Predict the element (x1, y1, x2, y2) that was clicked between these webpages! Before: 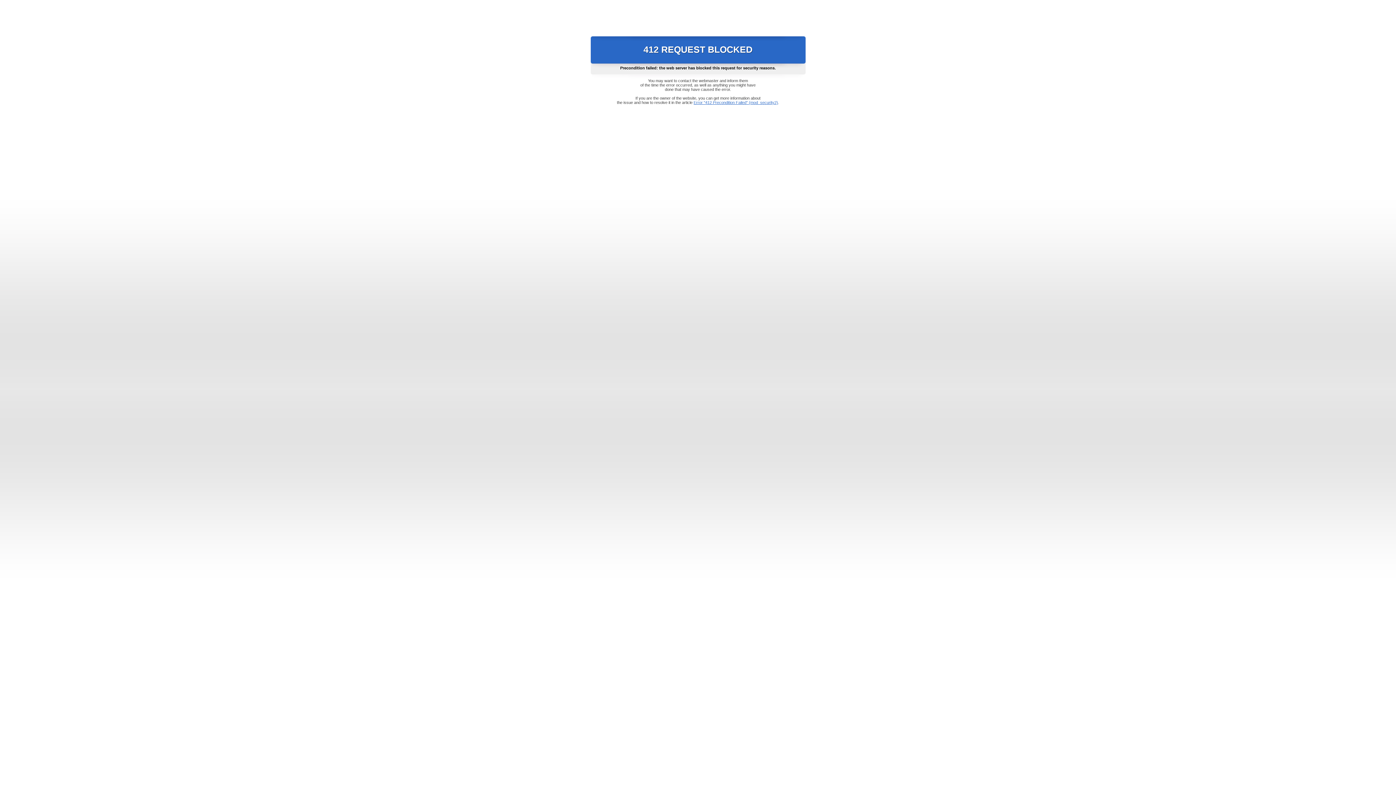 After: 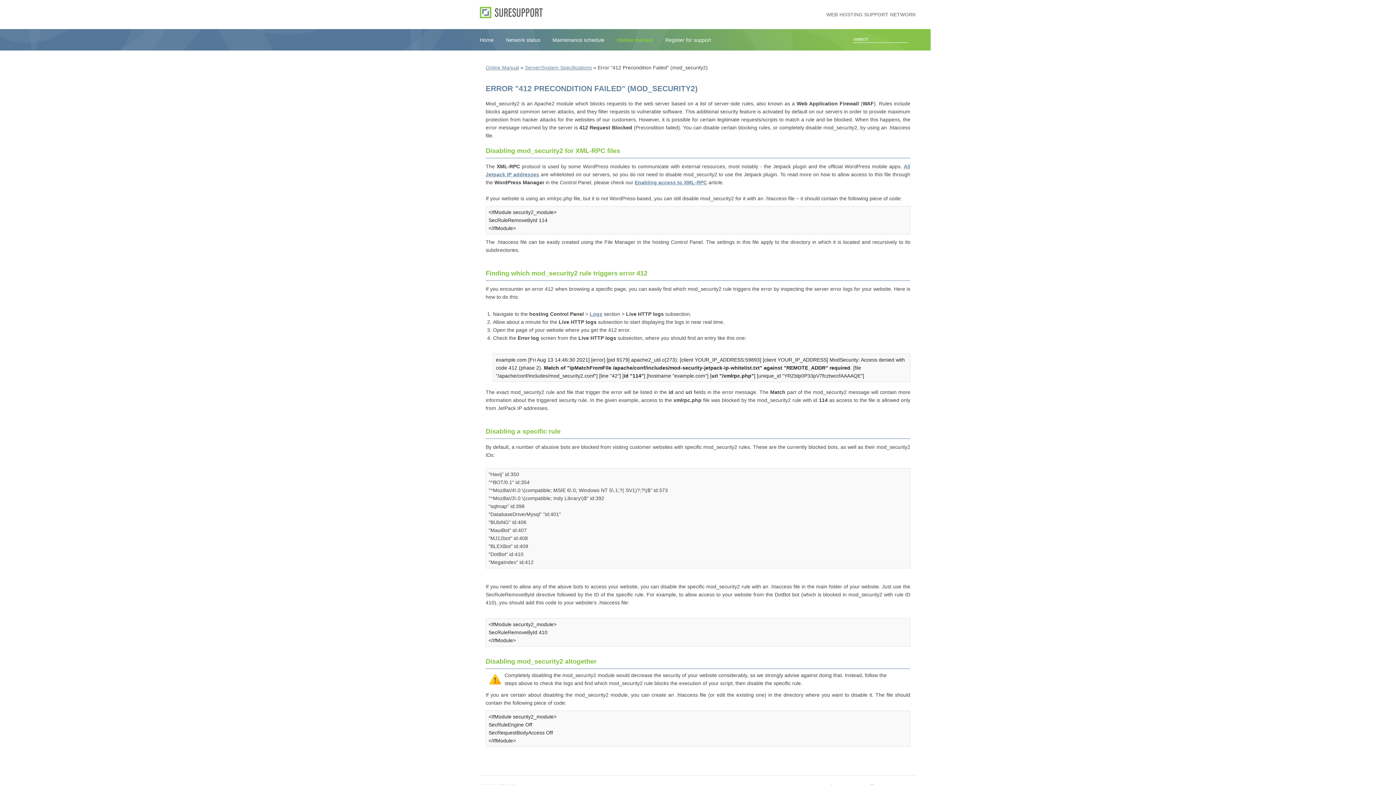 Action: bbox: (693, 100, 778, 104) label: Error "412 Precondition Failed" (mod_security2)